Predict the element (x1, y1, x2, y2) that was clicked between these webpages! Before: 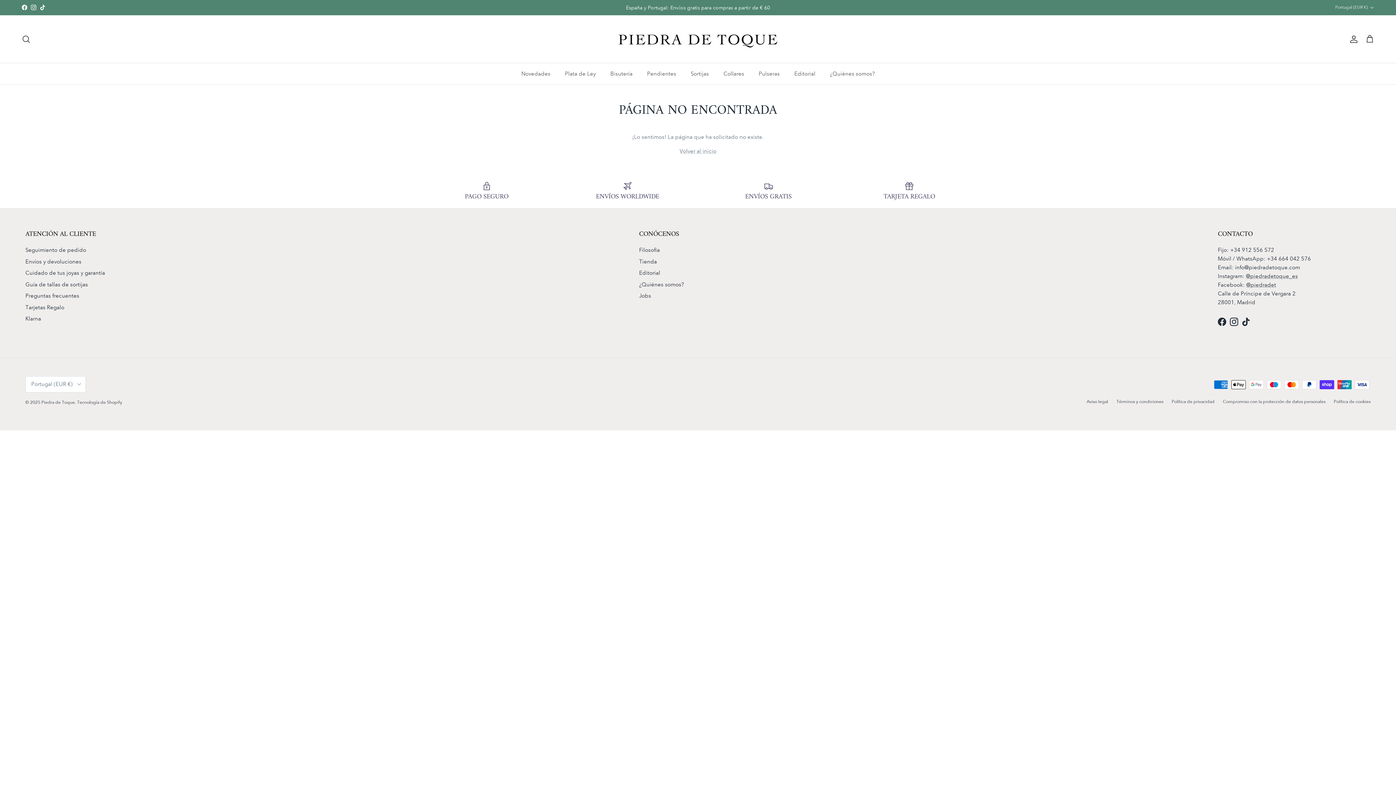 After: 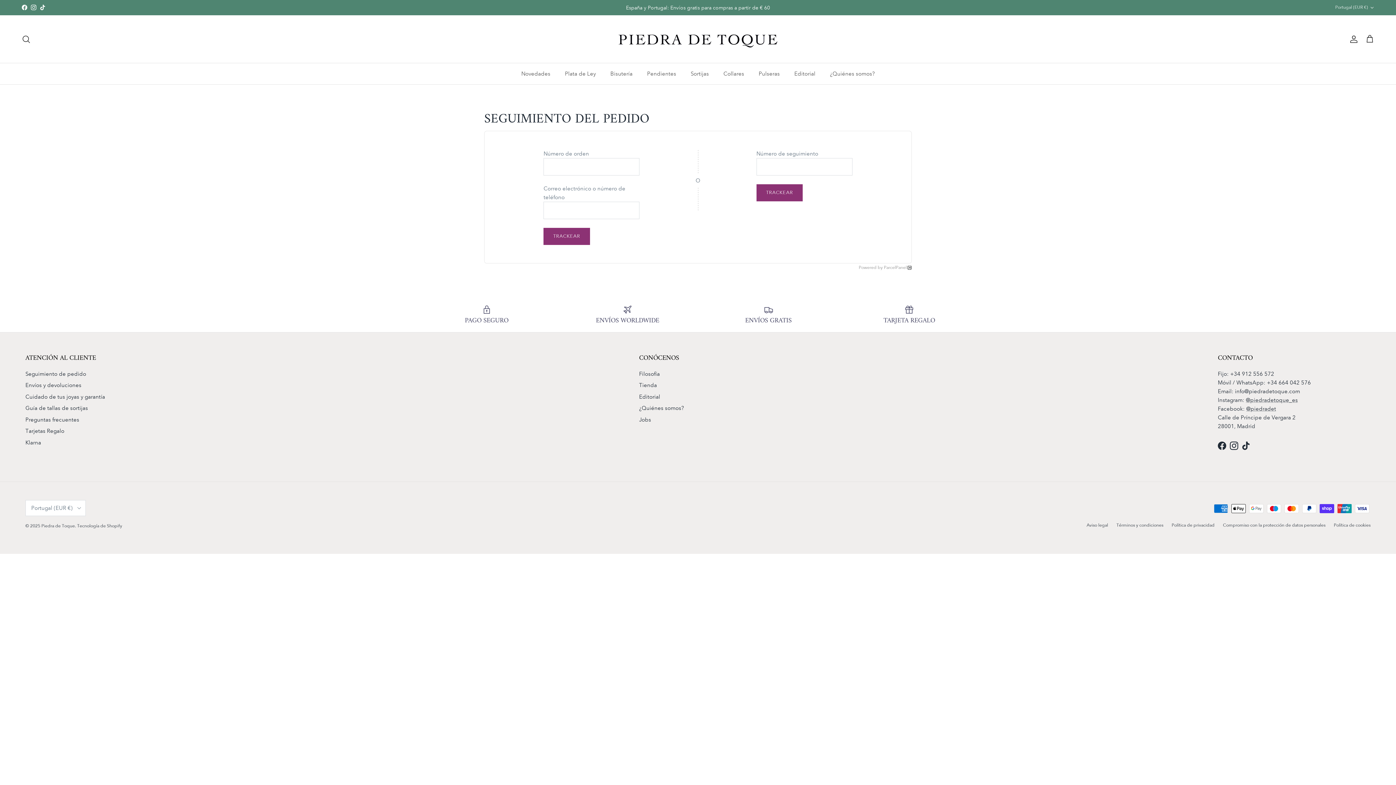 Action: bbox: (25, 246, 86, 253) label: Seguimiento de pedido